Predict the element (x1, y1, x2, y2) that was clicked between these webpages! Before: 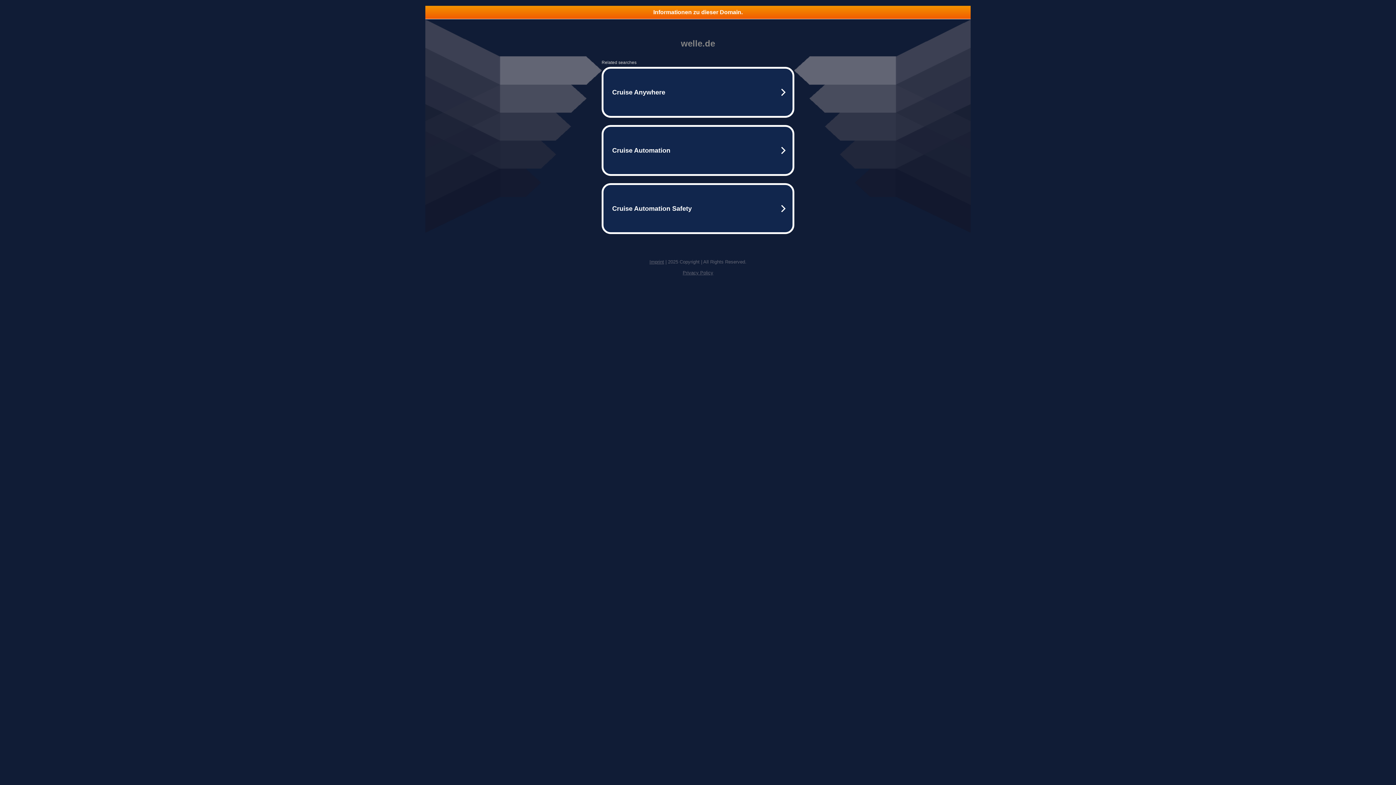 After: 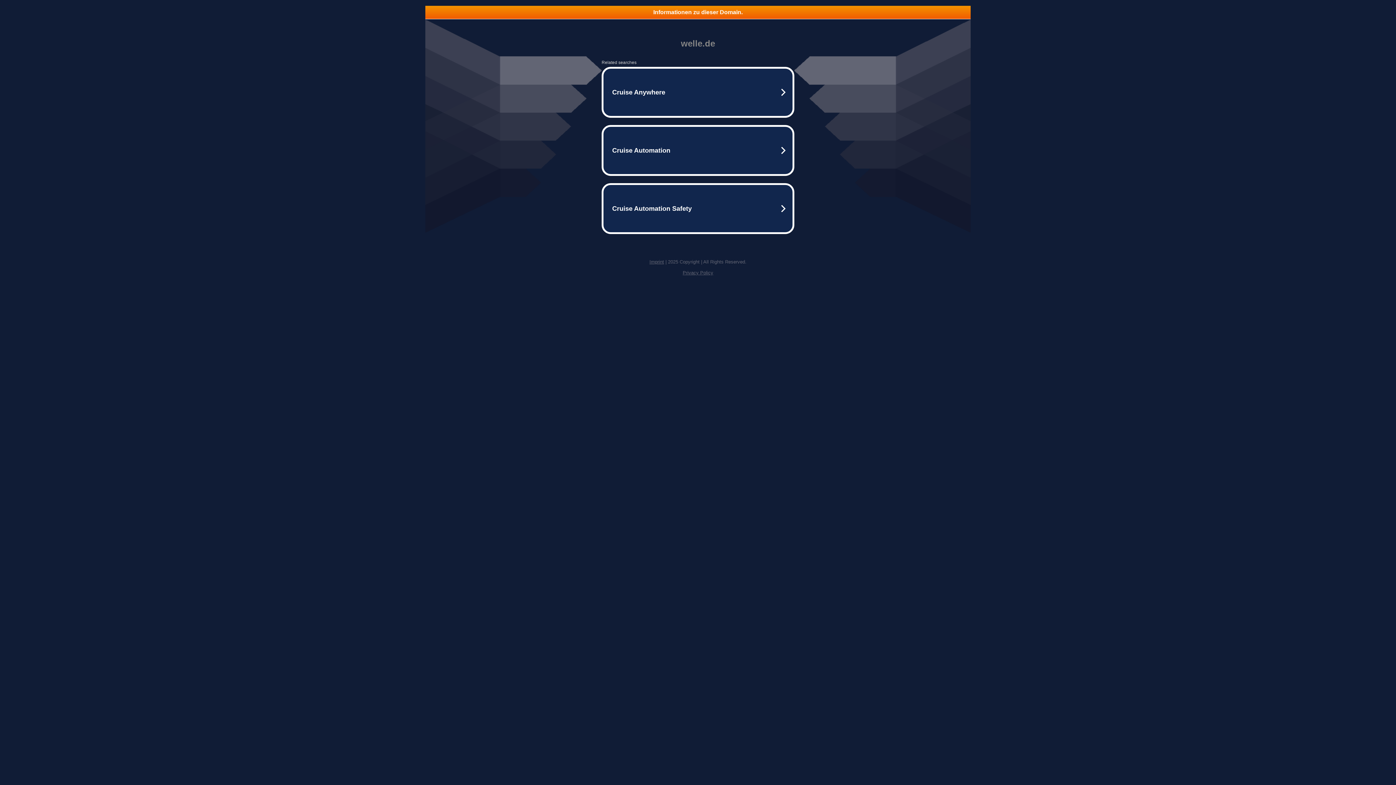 Action: label: Privacy Policy bbox: (682, 270, 713, 275)